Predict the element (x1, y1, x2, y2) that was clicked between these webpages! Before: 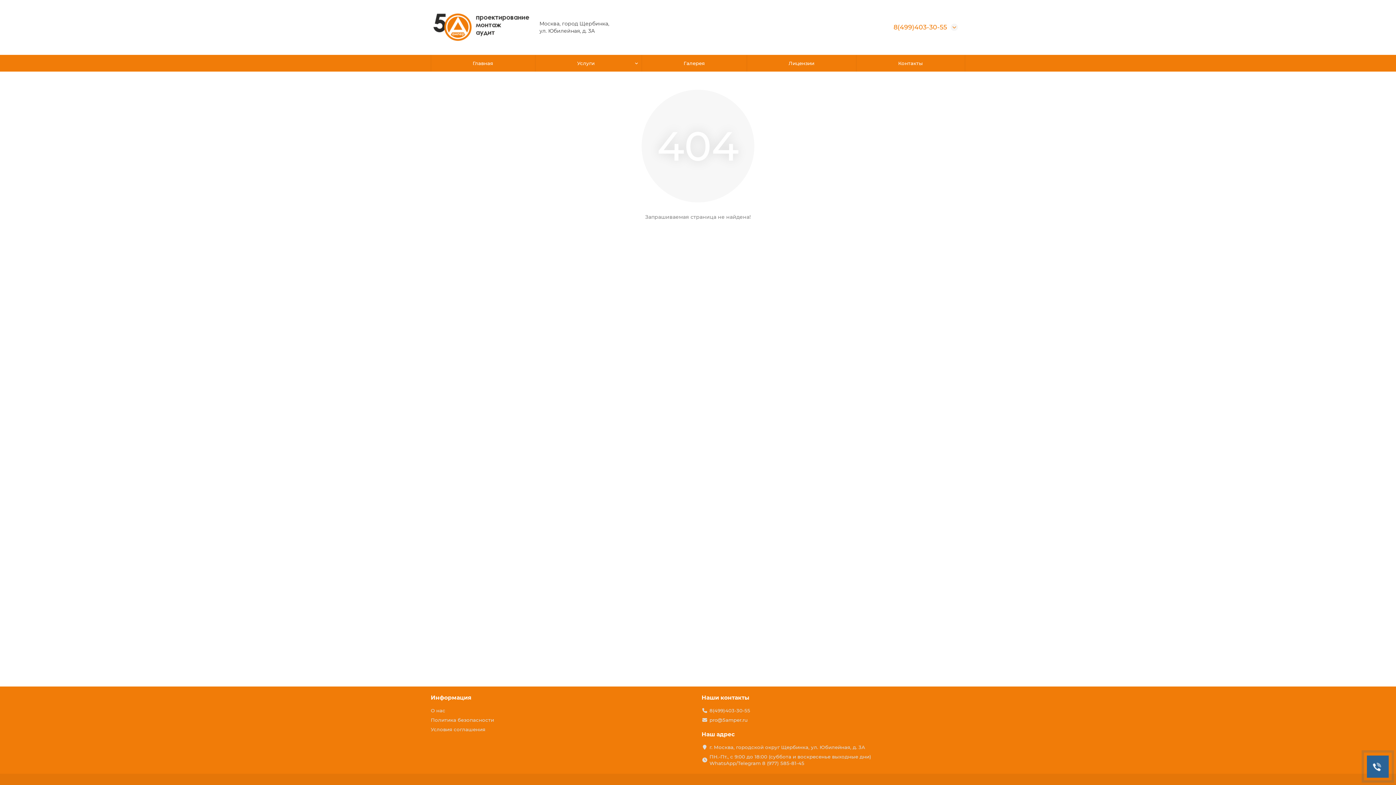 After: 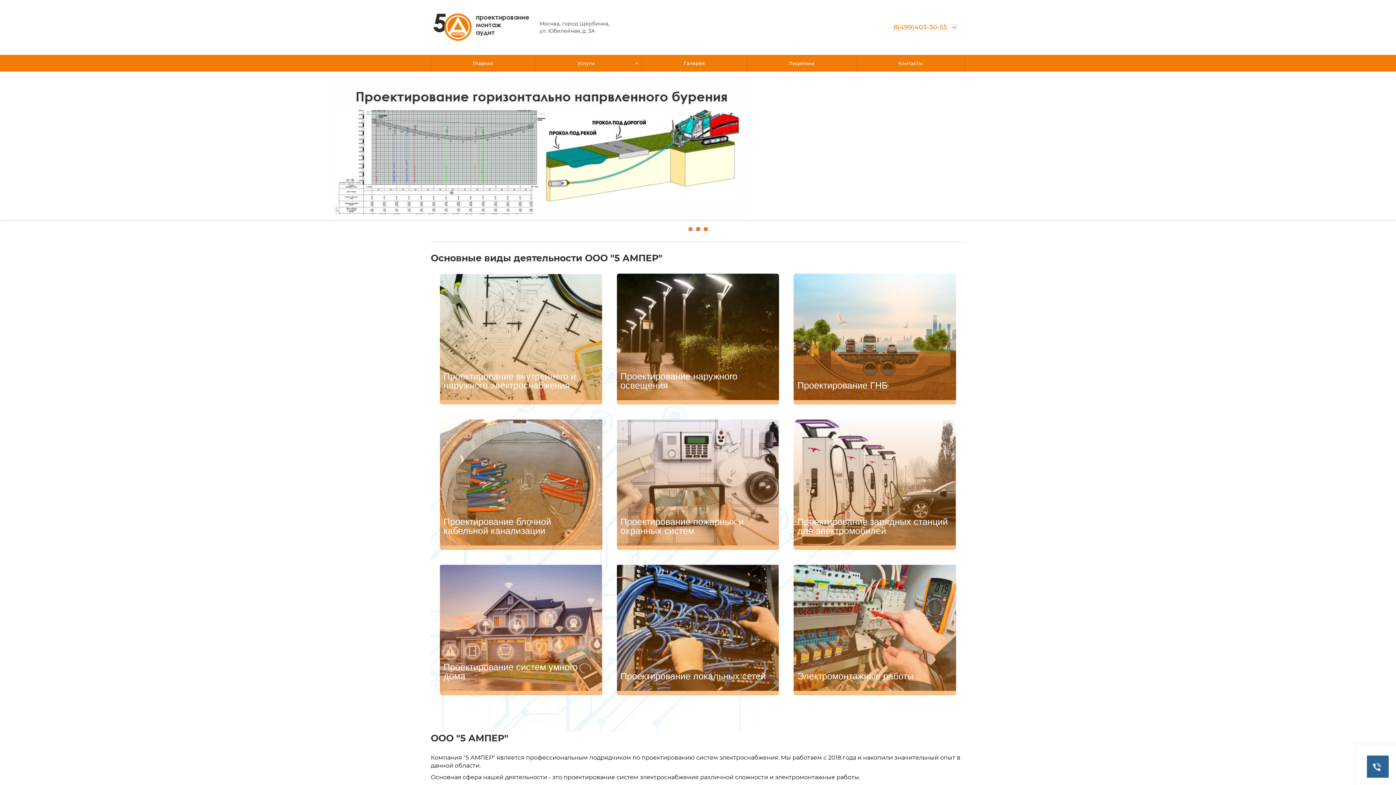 Action: label: Главная bbox: (430, 54, 535, 71)